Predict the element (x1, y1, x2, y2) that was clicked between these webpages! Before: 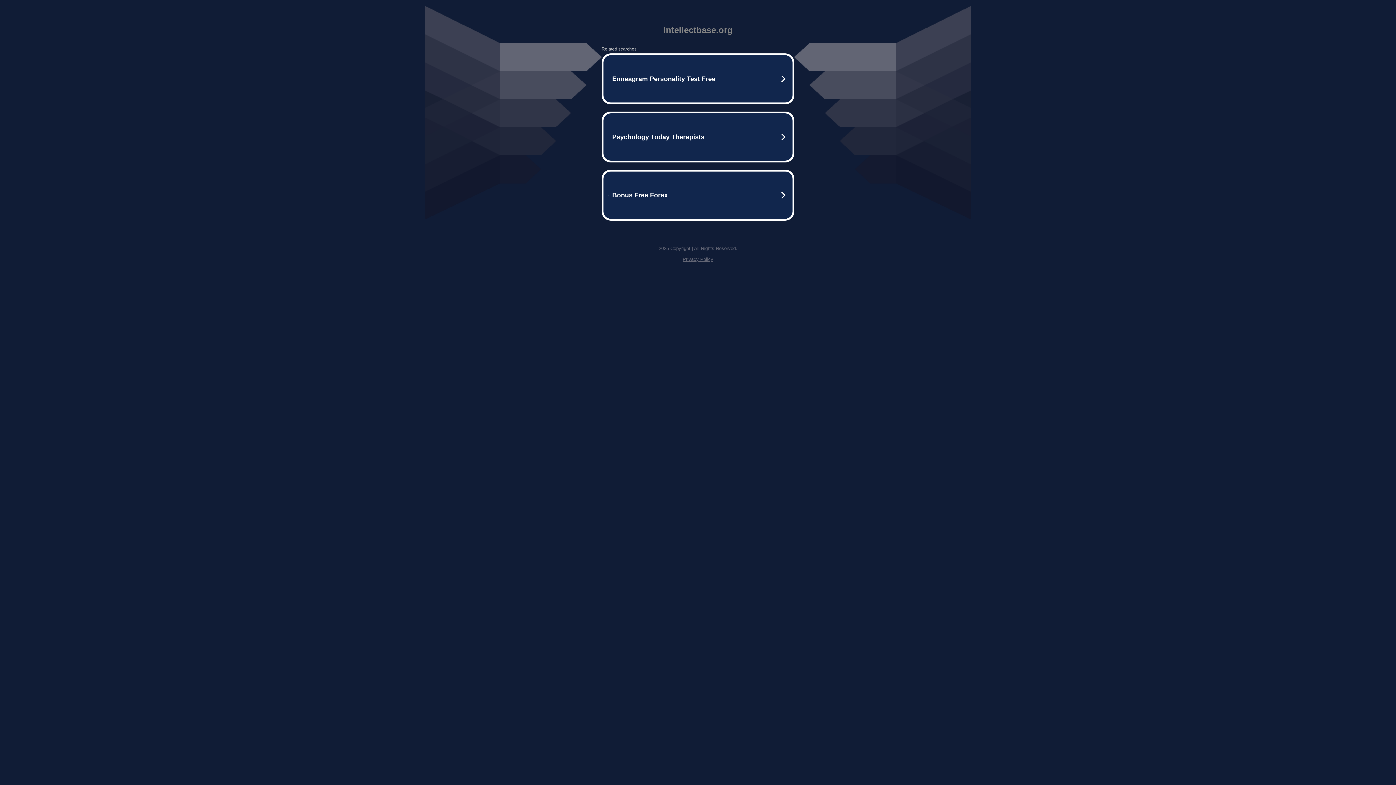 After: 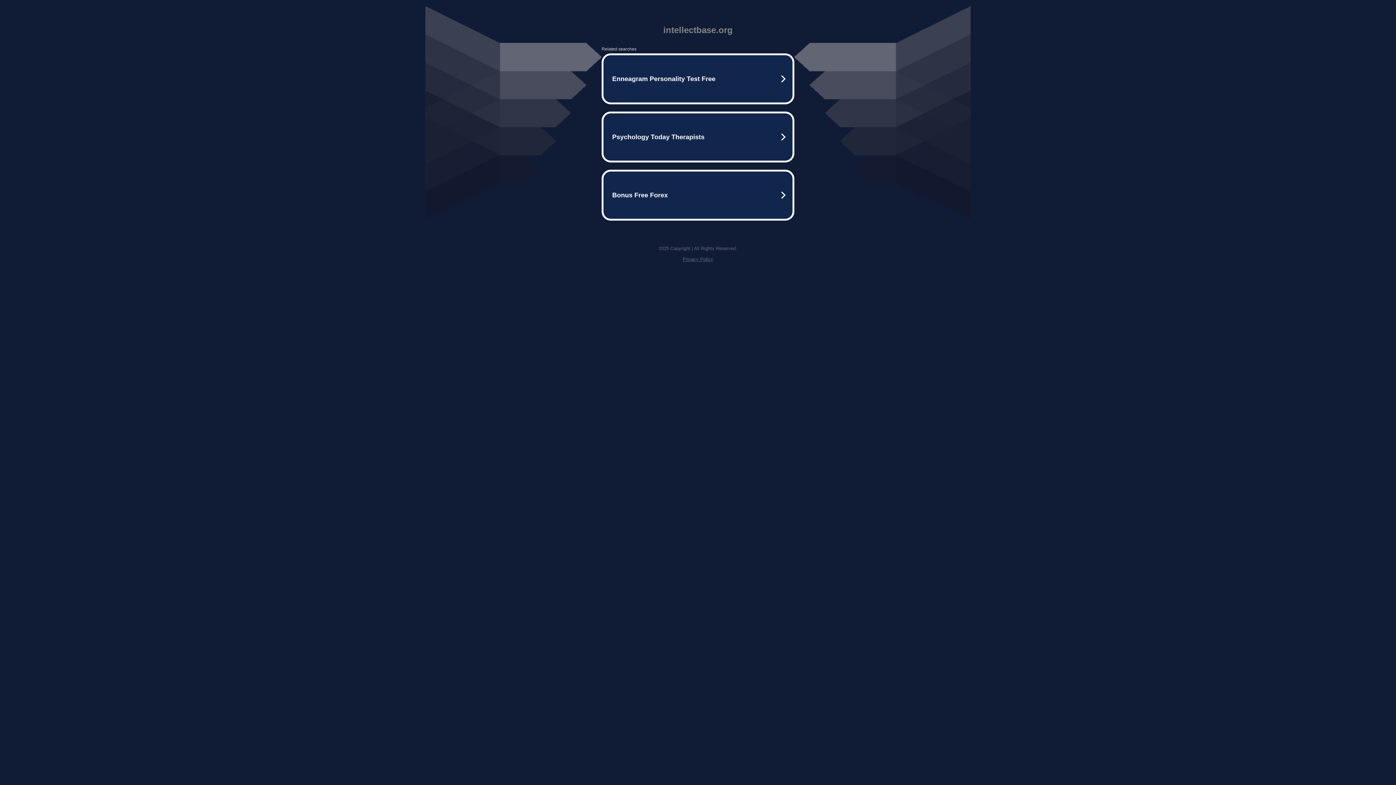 Action: bbox: (682, 256, 713, 262) label: Privacy Policy